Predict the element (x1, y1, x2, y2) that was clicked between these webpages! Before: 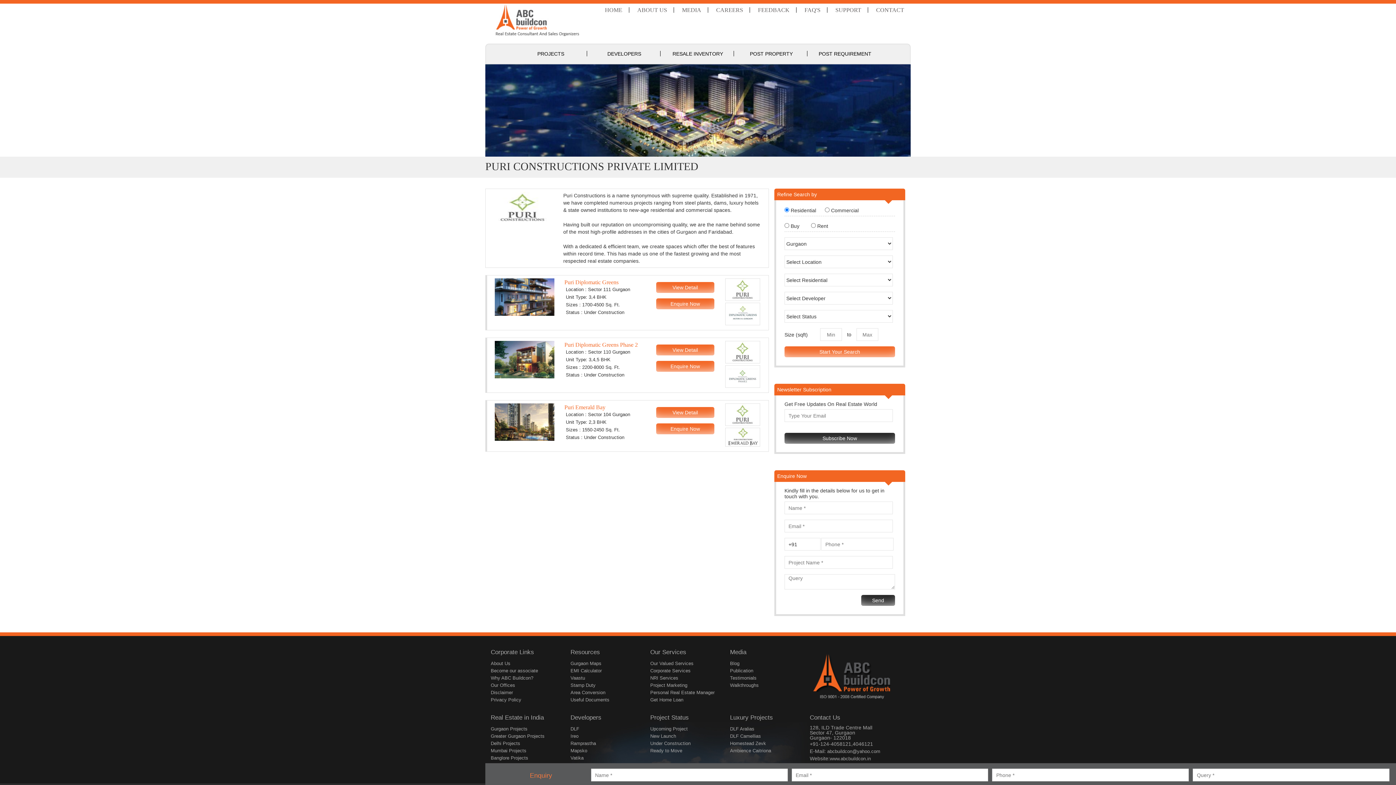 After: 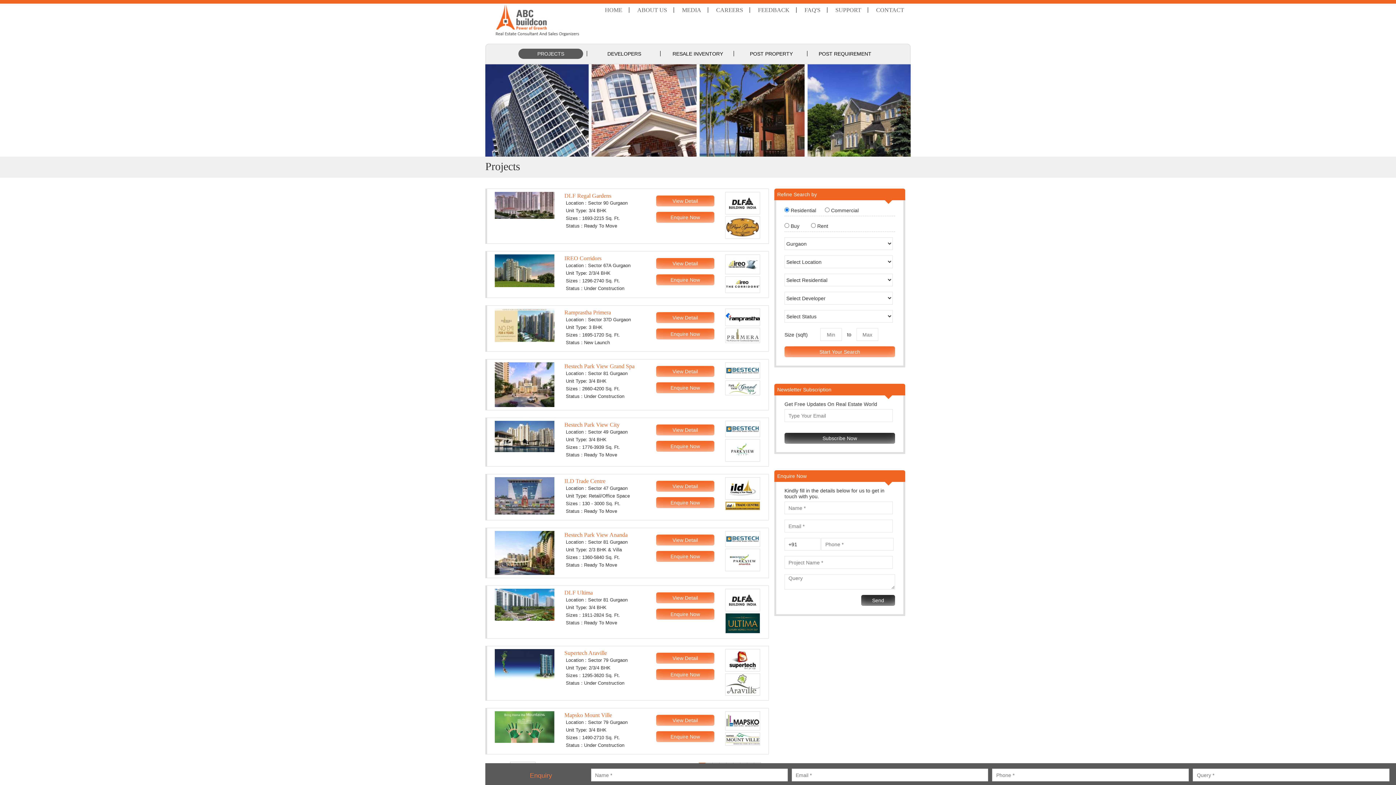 Action: bbox: (490, 755, 528, 761) label: Banglore Projects